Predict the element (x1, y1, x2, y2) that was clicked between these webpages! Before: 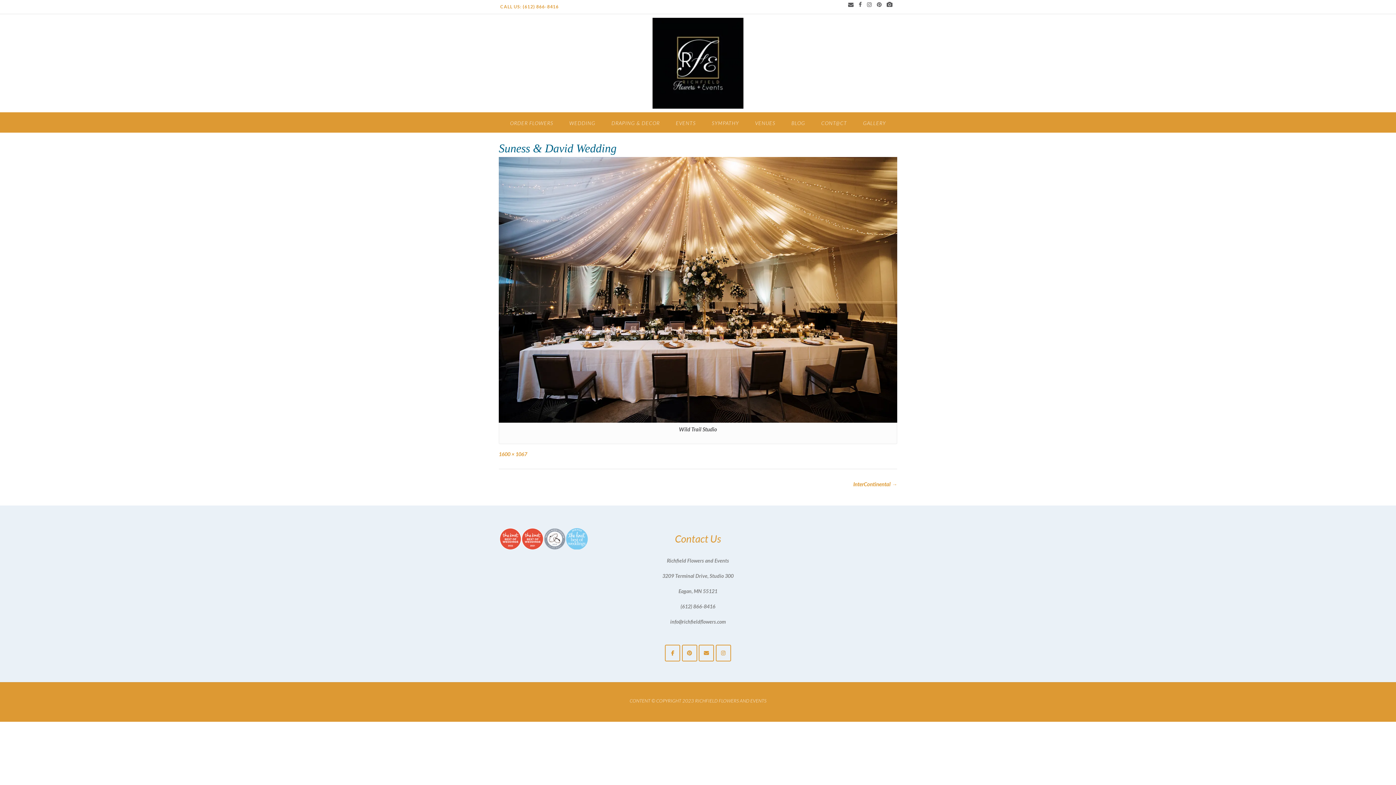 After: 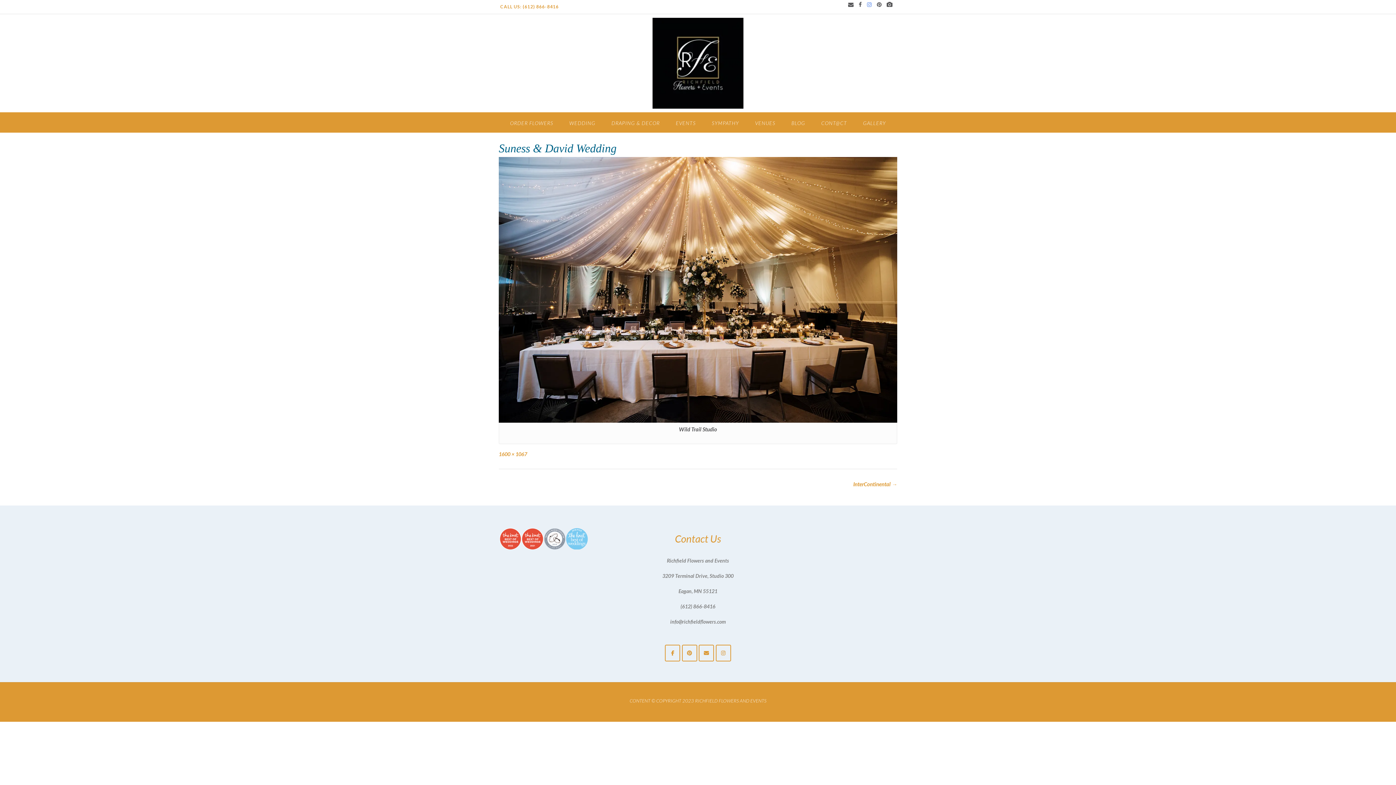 Action: bbox: (864, 1, 874, 7)